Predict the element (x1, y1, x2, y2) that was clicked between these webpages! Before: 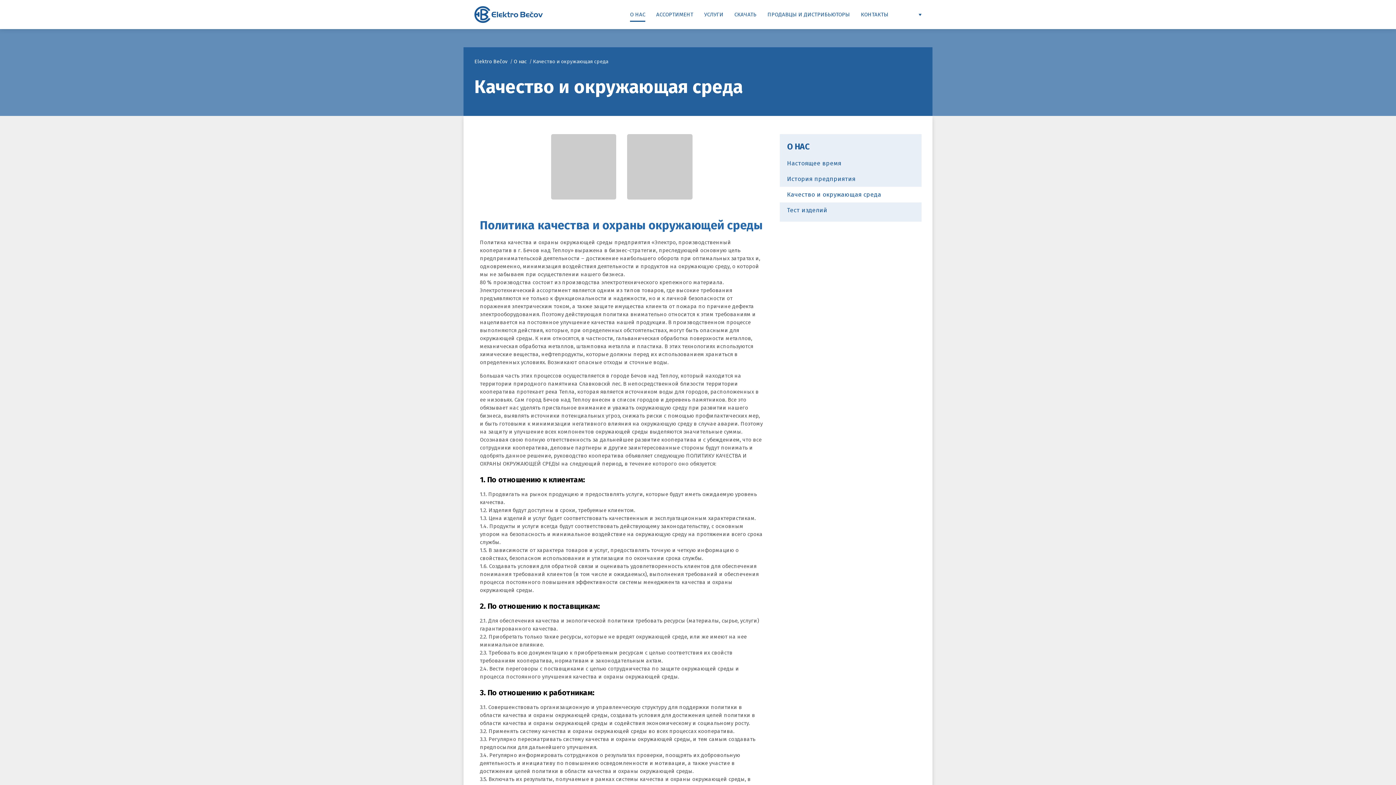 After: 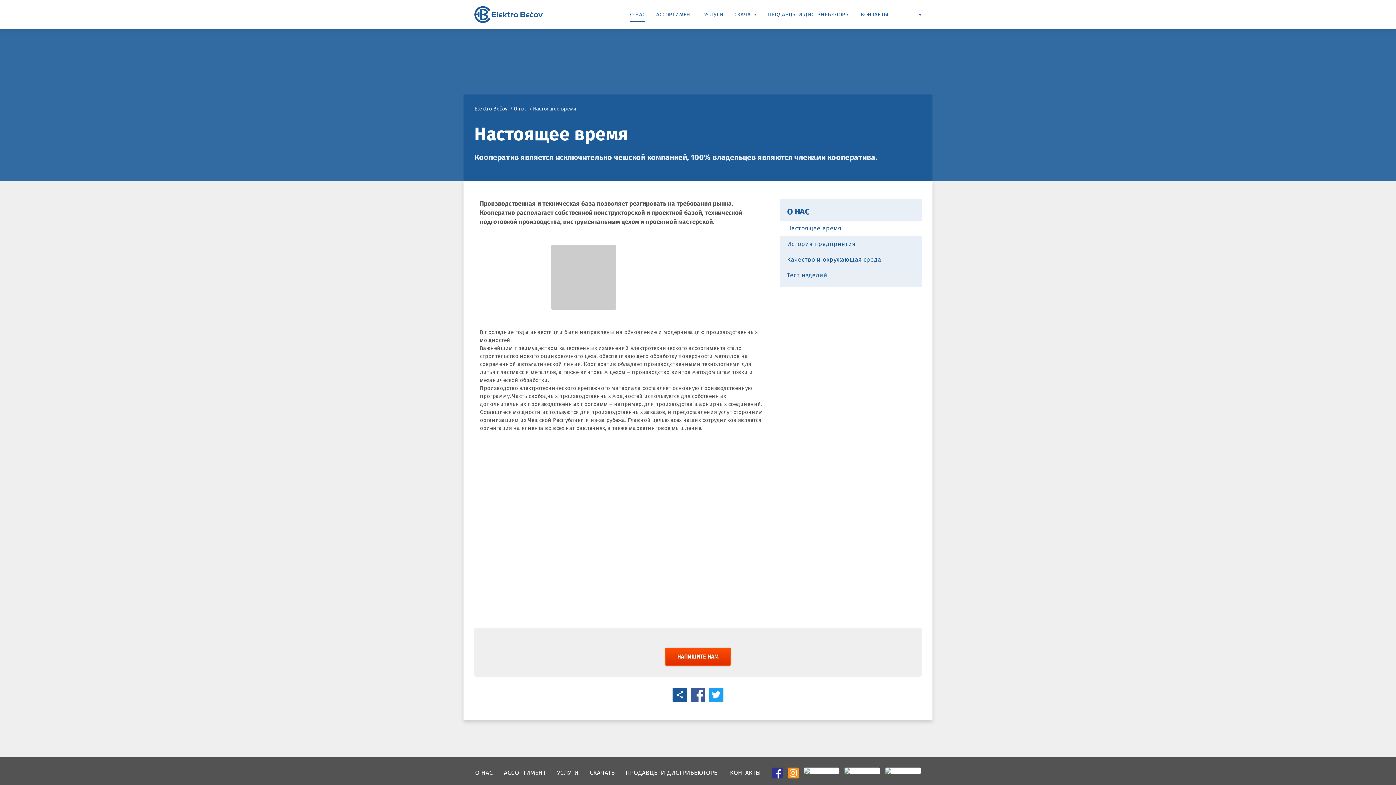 Action: label: Настоящее время bbox: (780, 155, 921, 171)